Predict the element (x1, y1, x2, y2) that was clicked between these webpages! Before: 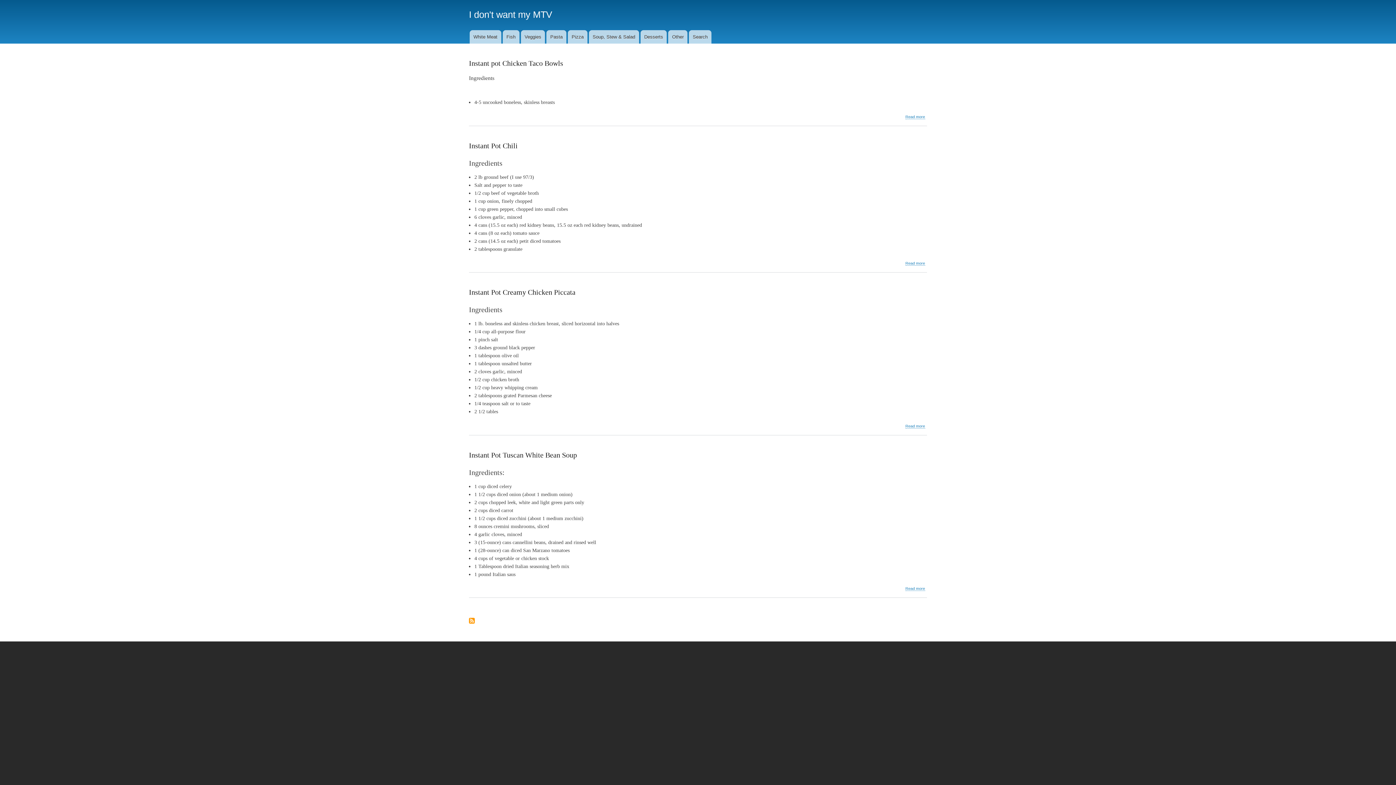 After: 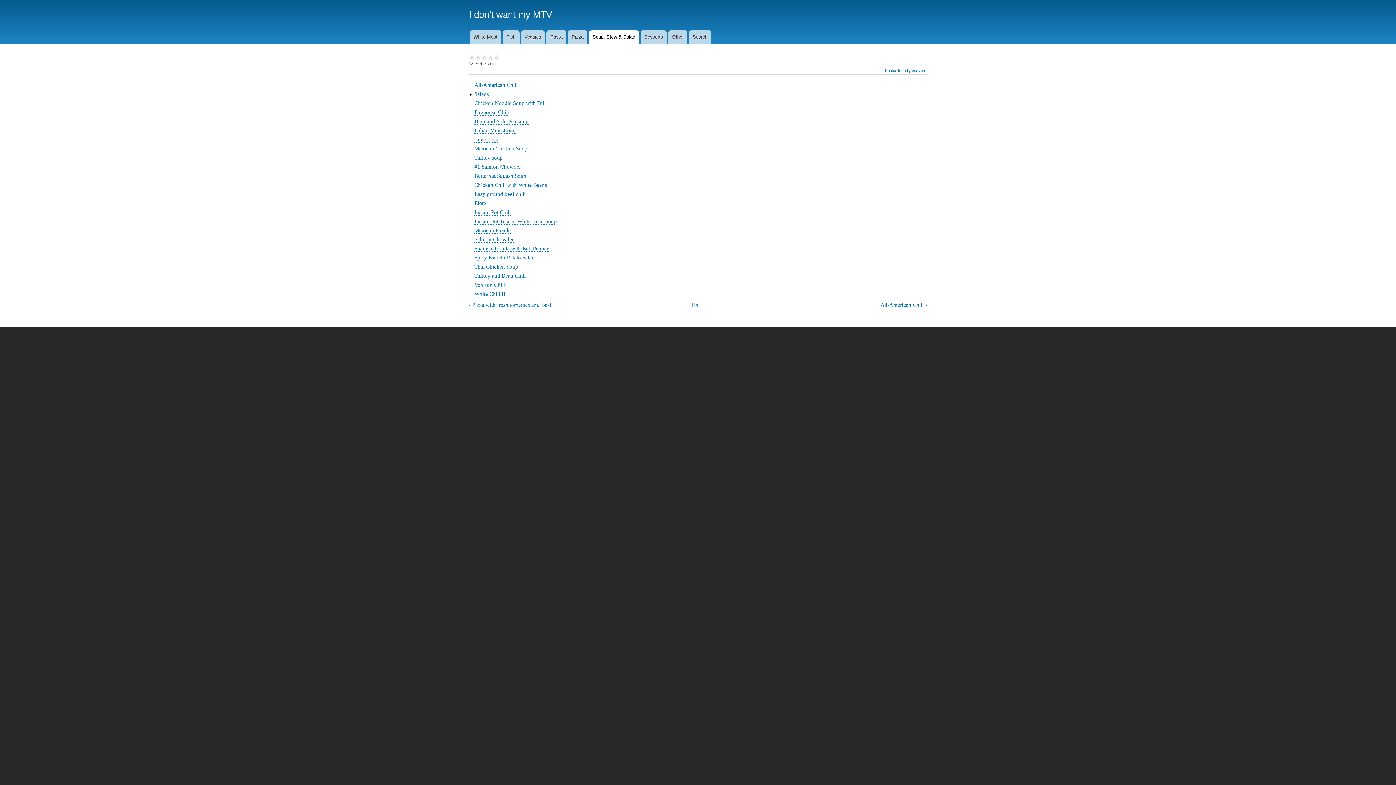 Action: bbox: (589, 30, 639, 43) label: Soup, Stew & Salad